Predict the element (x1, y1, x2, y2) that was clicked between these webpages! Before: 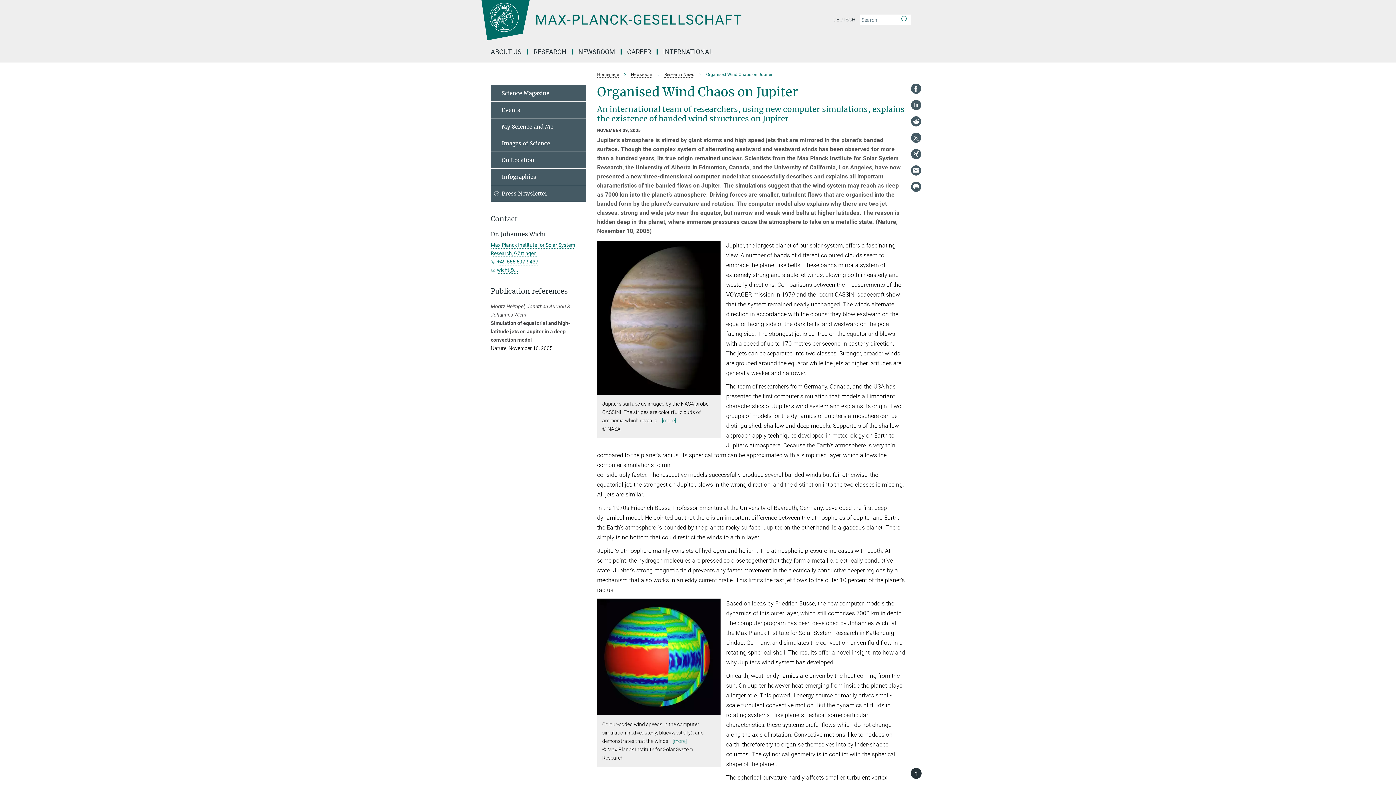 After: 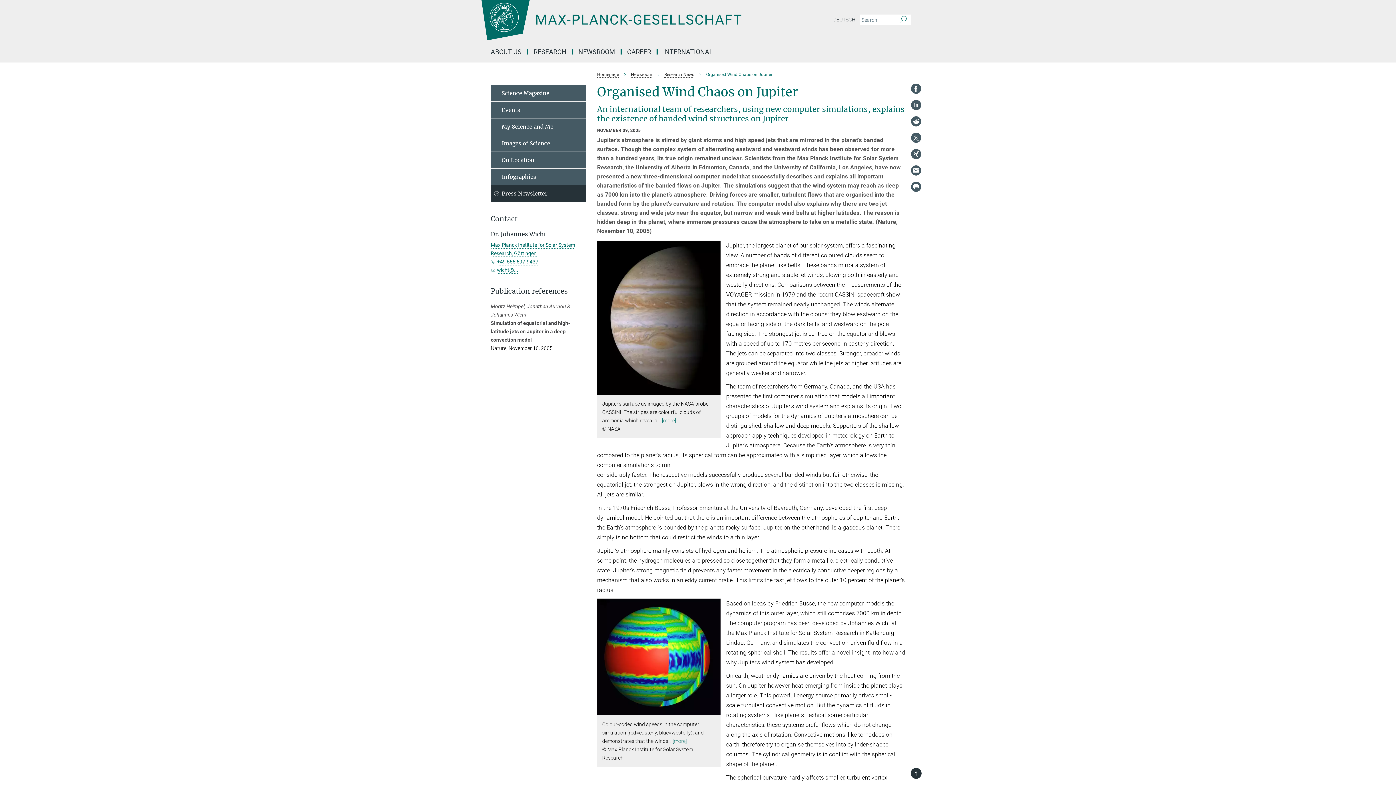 Action: label: Press Newsletter bbox: (490, 185, 586, 201)